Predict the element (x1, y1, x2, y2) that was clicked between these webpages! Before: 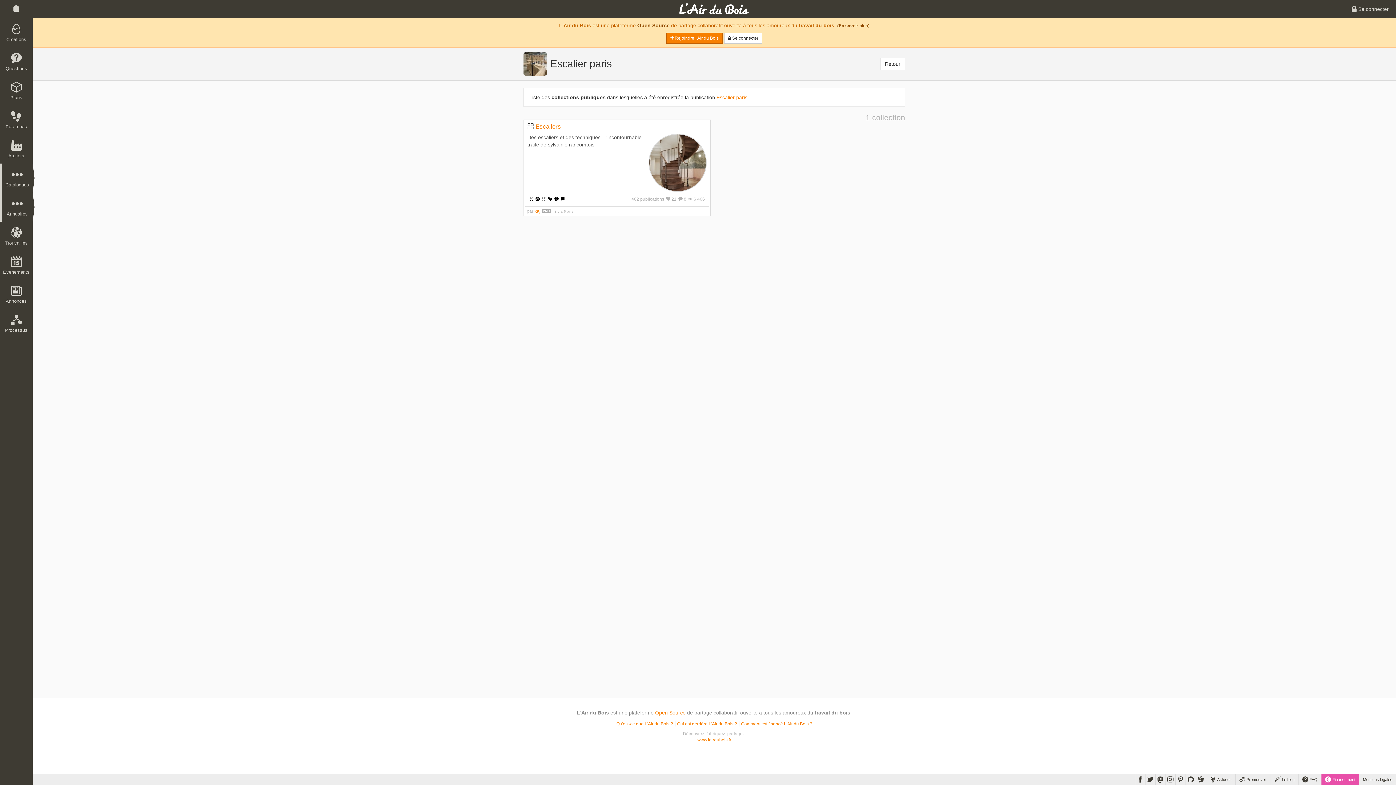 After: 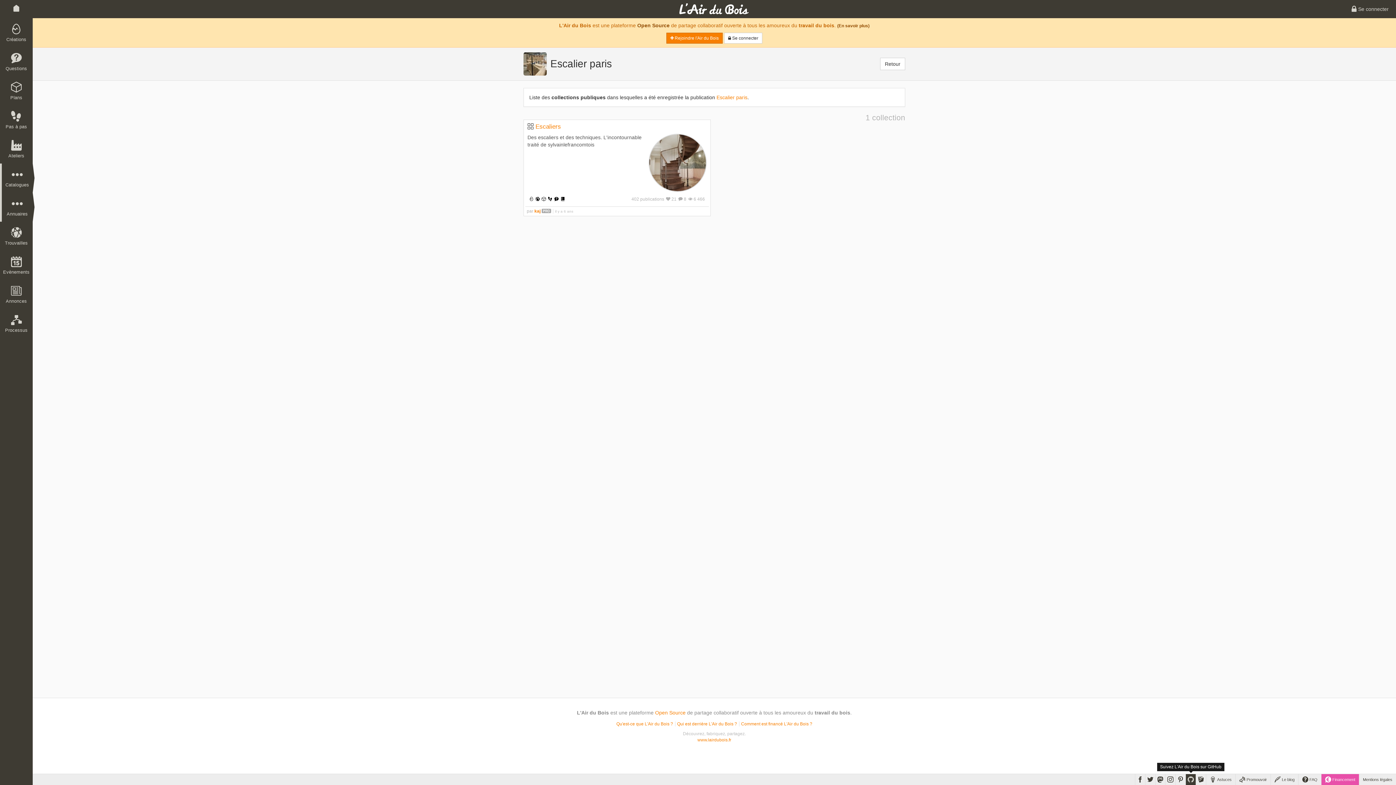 Action: bbox: (1186, 774, 1196, 785)